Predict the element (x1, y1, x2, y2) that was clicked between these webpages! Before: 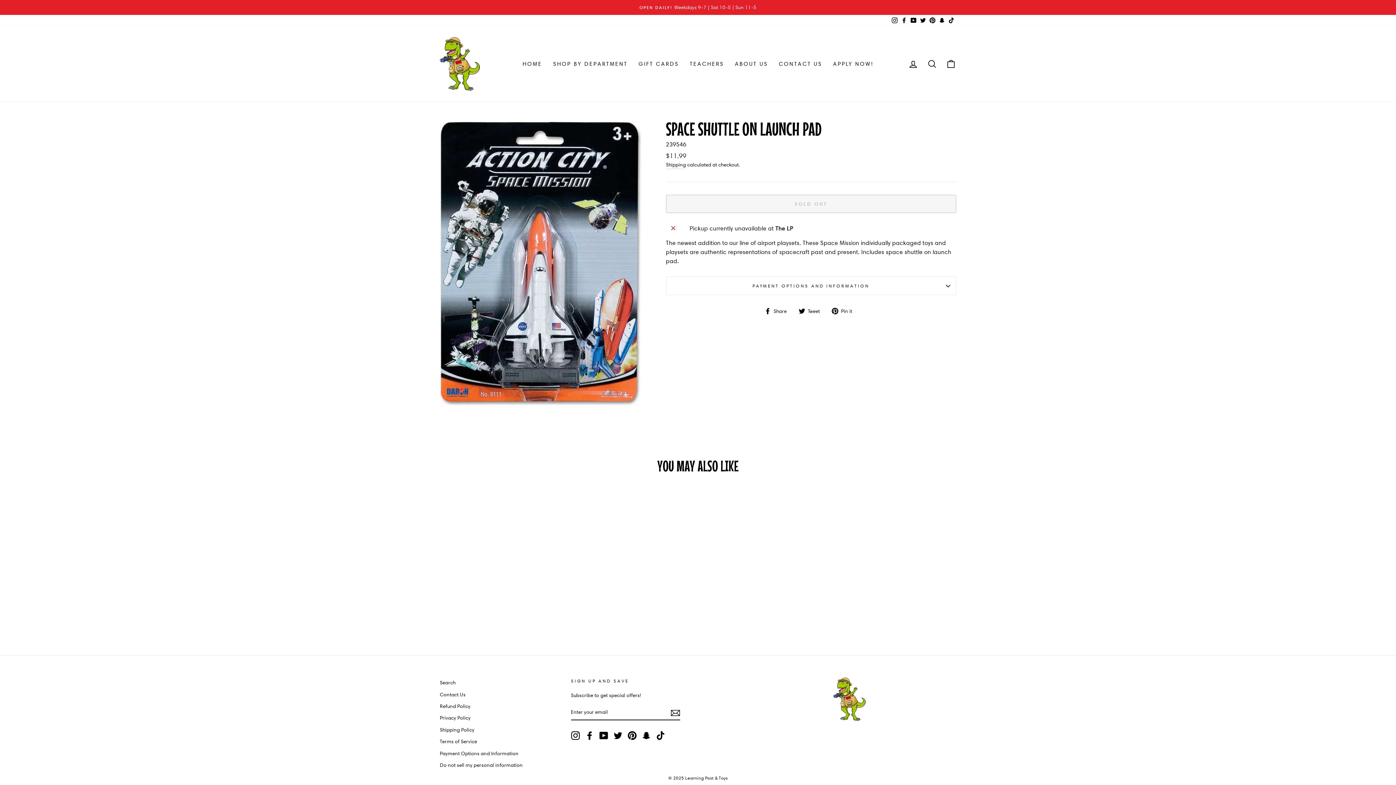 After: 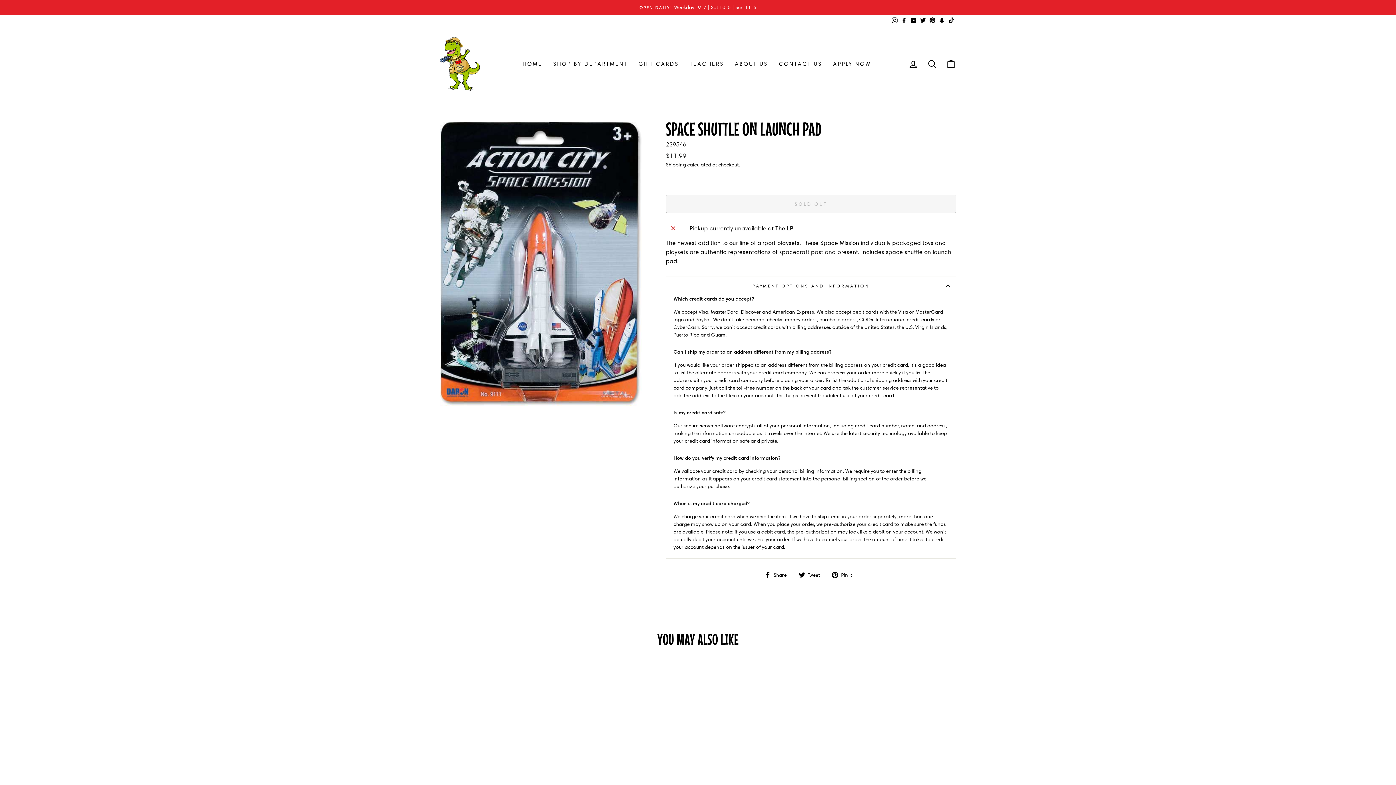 Action: label: PAYMENT OPTIONS AND INFORMATION bbox: (666, 276, 956, 294)